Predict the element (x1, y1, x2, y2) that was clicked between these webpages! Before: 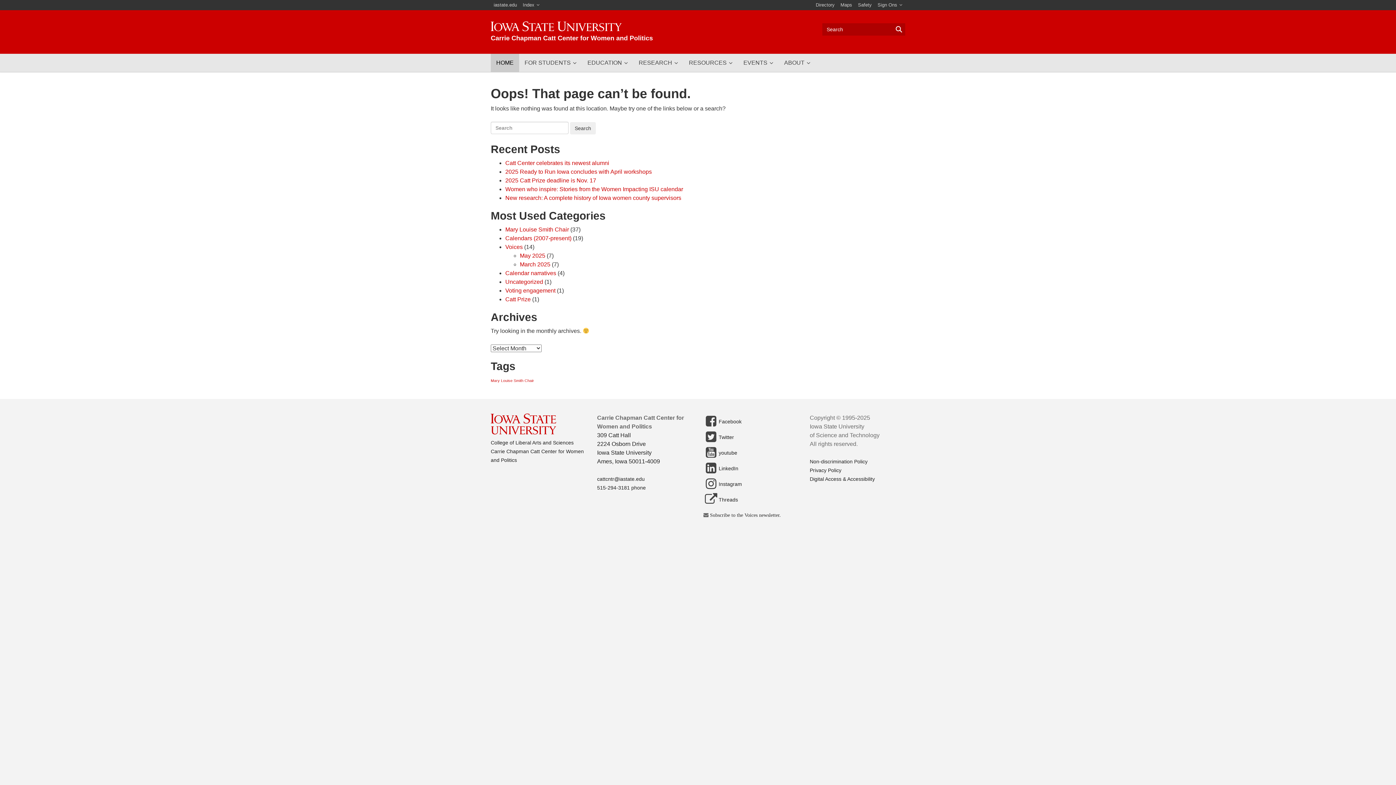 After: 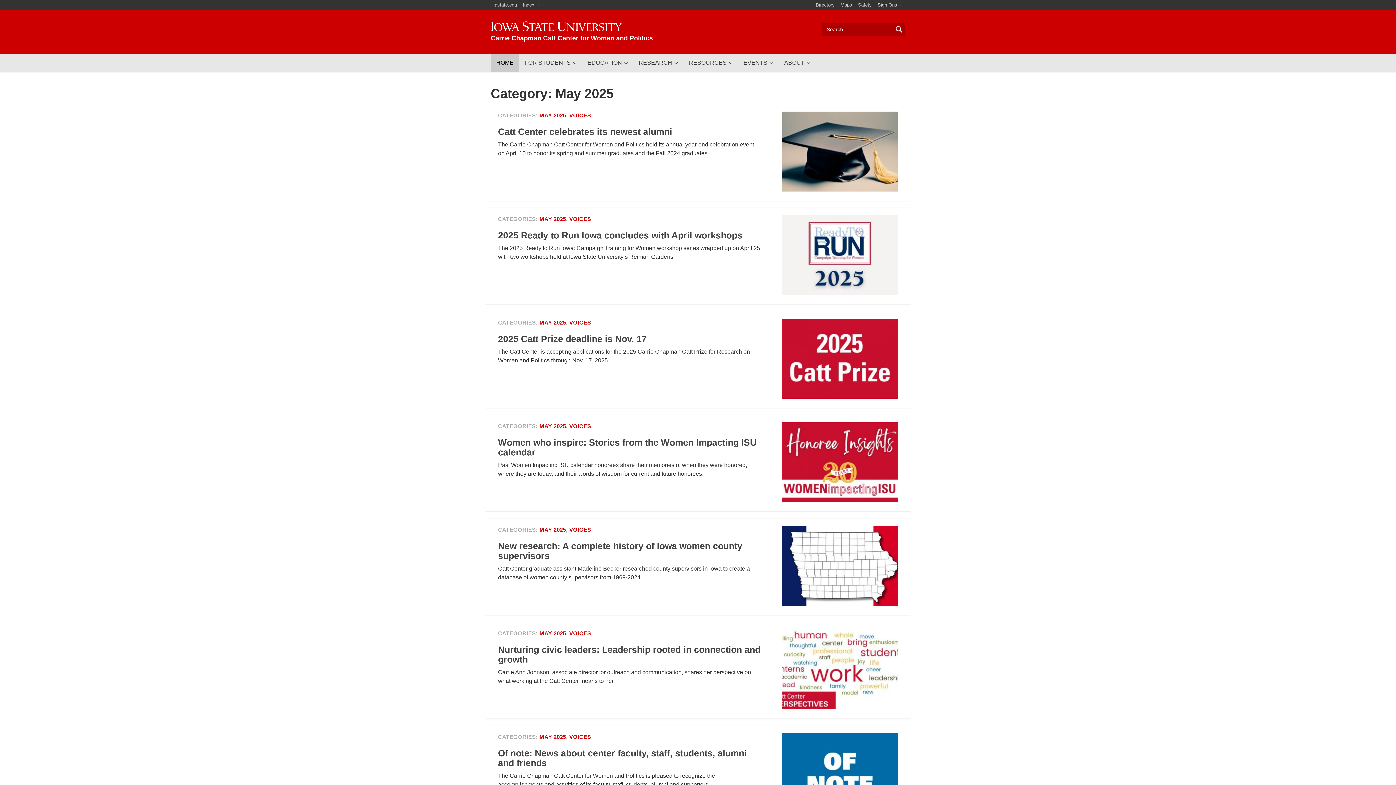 Action: bbox: (520, 252, 545, 258) label: May 2025